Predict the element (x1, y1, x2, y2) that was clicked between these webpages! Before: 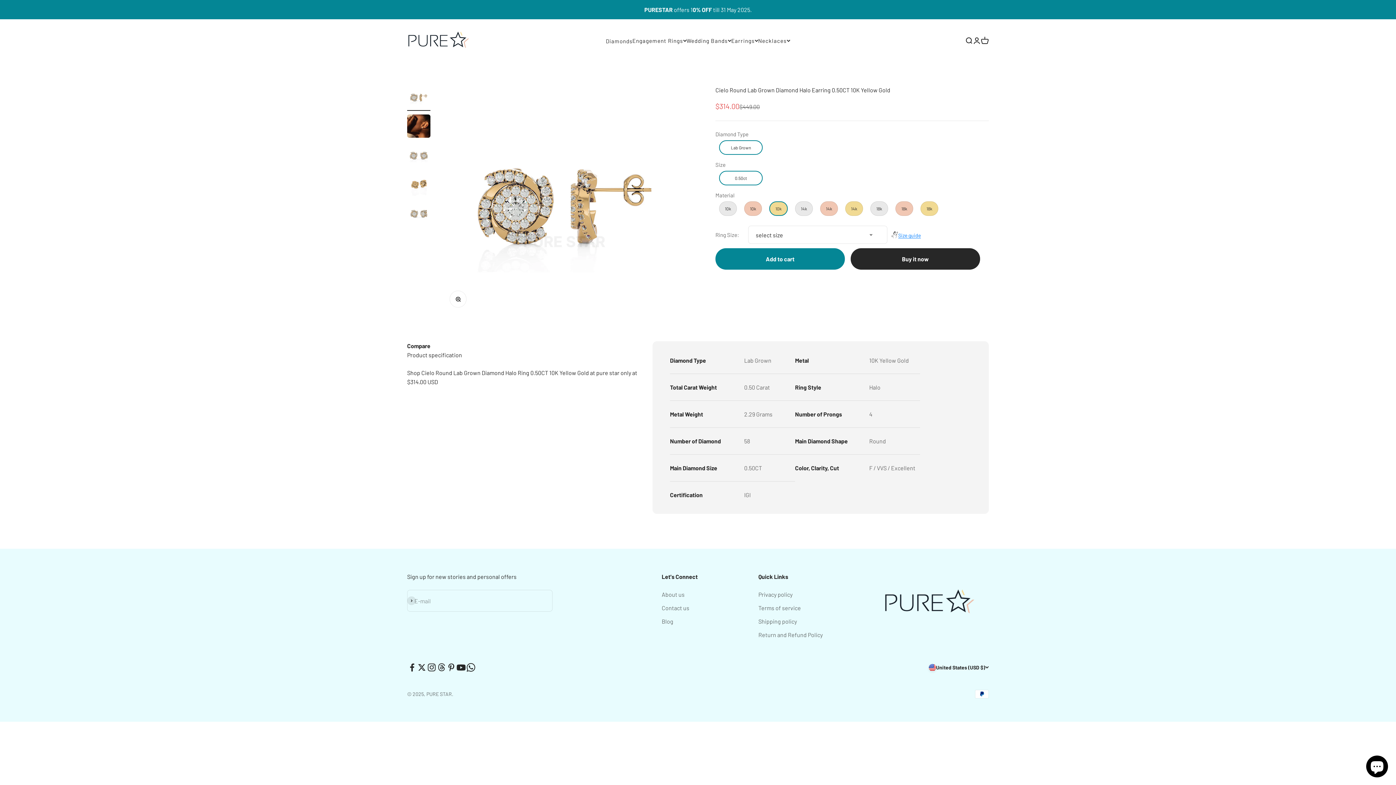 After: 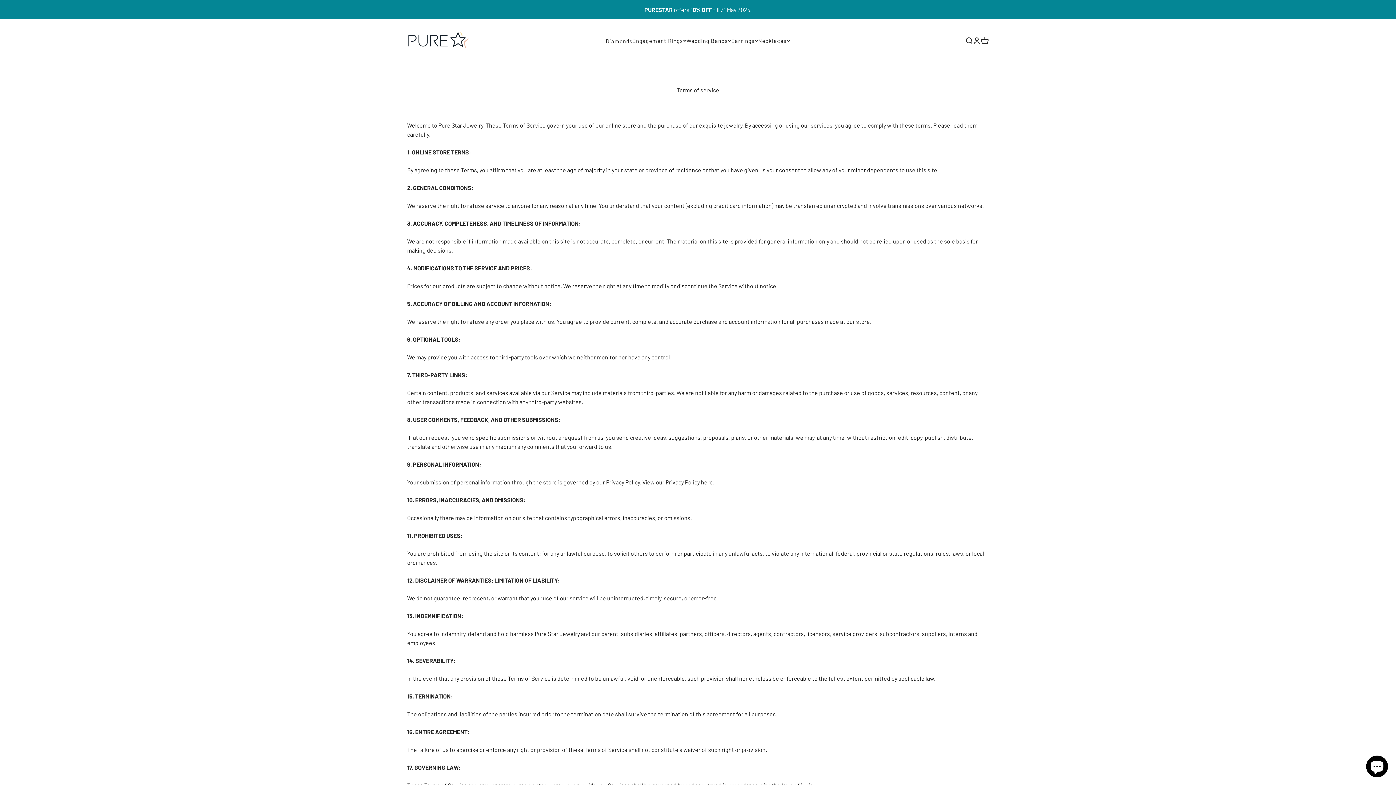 Action: bbox: (758, 603, 801, 612) label: Terms of service